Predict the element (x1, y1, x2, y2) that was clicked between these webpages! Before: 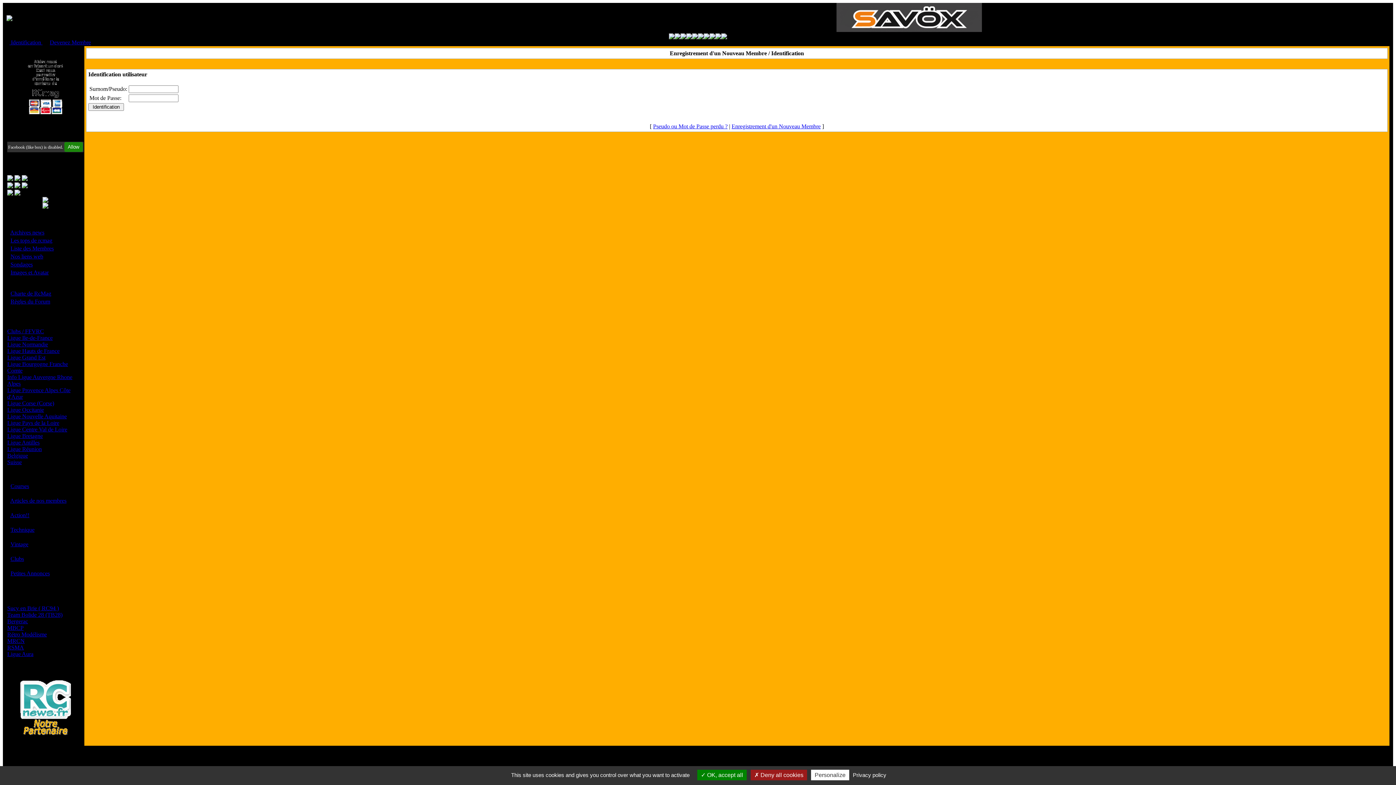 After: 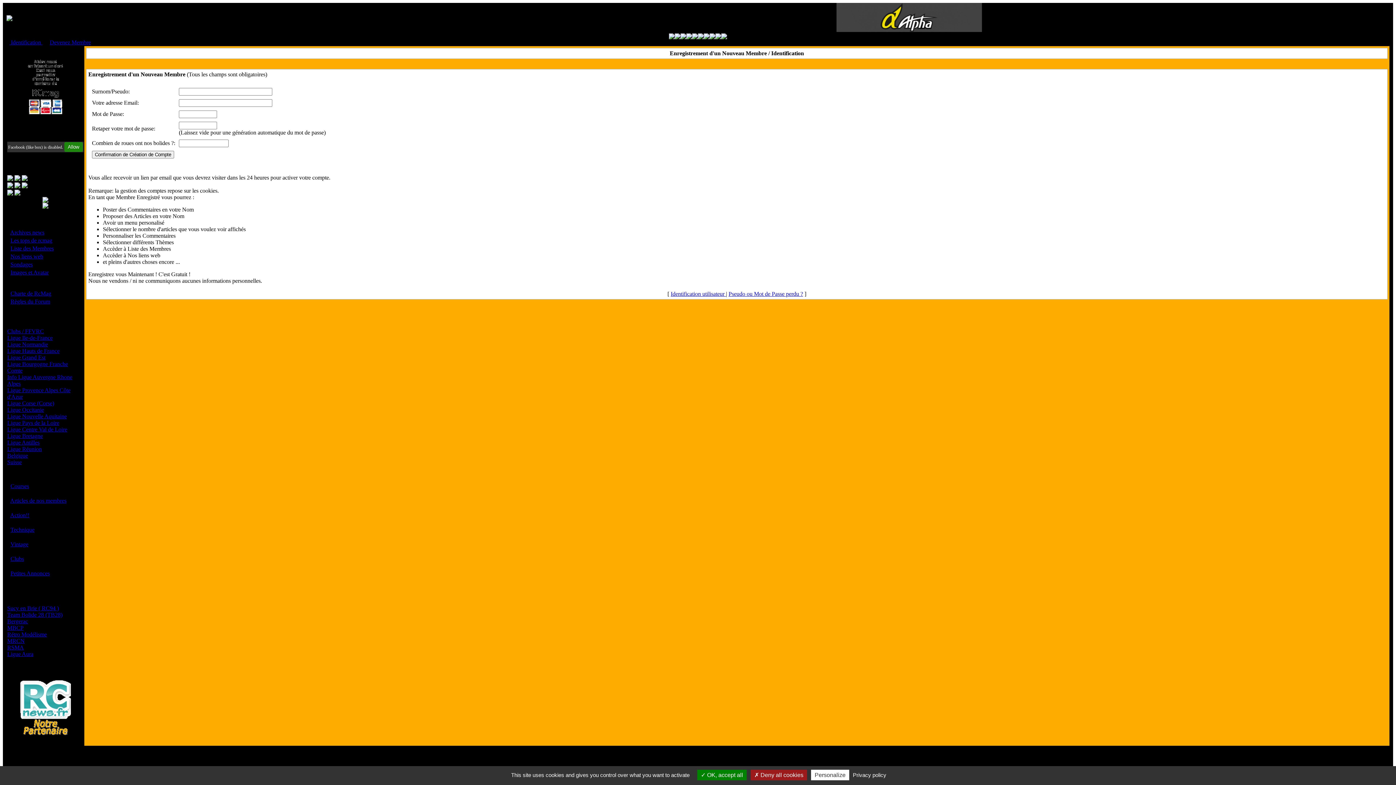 Action: bbox: (49, 39, 90, 45) label: Devenez Membre